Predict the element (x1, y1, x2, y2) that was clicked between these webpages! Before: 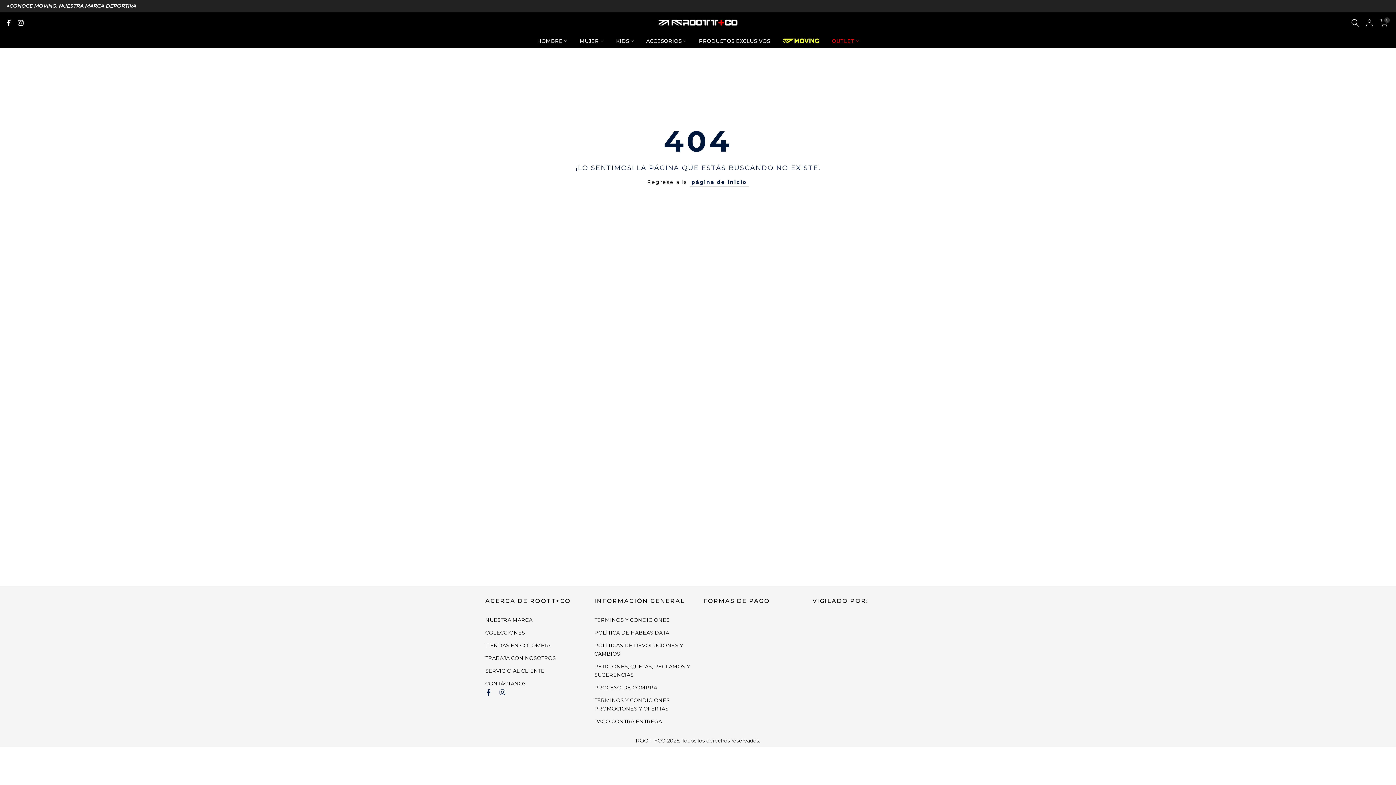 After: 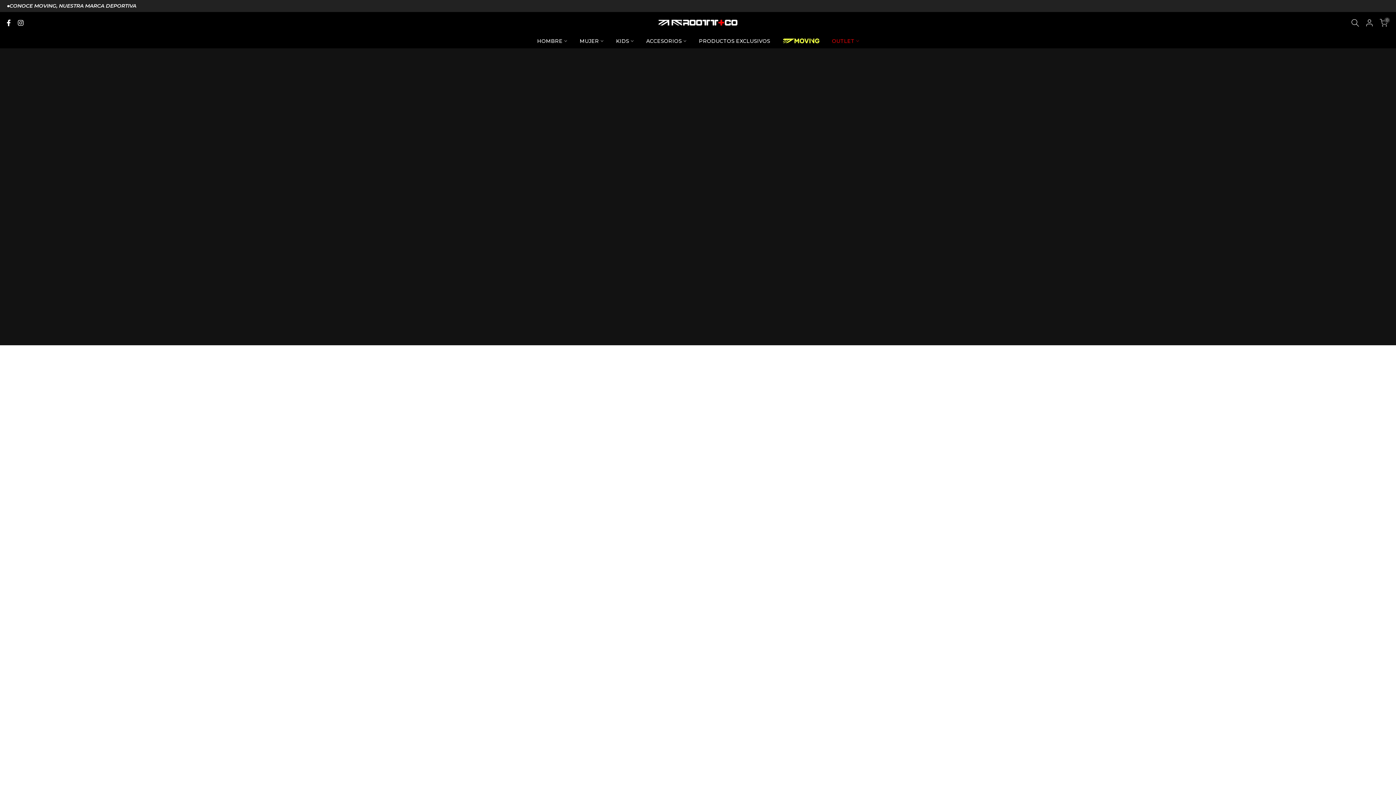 Action: label: PRODUCTOS EXCLUSIVOS bbox: (692, 36, 776, 45)